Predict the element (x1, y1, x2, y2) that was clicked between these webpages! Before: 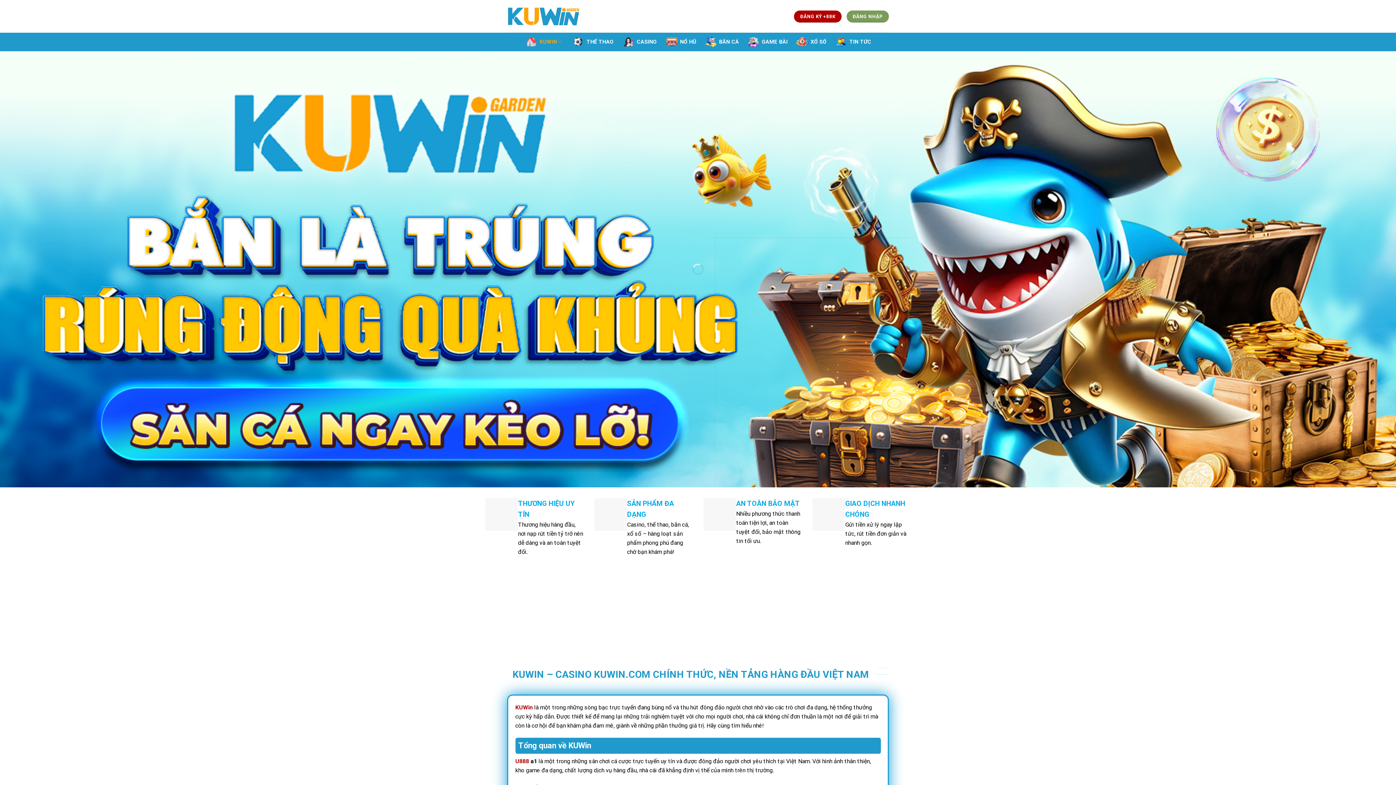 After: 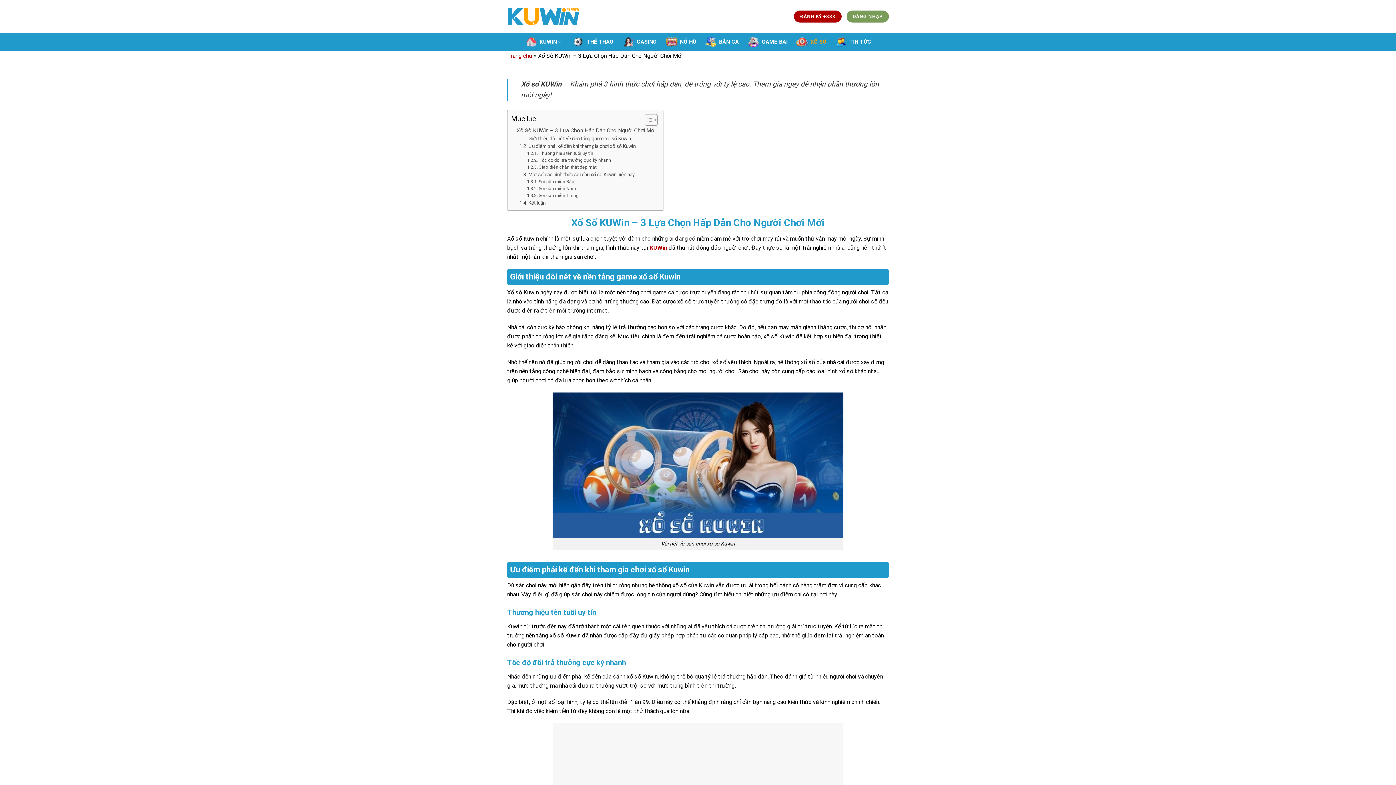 Action: bbox: (796, 33, 826, 50) label: XỔ SỐ